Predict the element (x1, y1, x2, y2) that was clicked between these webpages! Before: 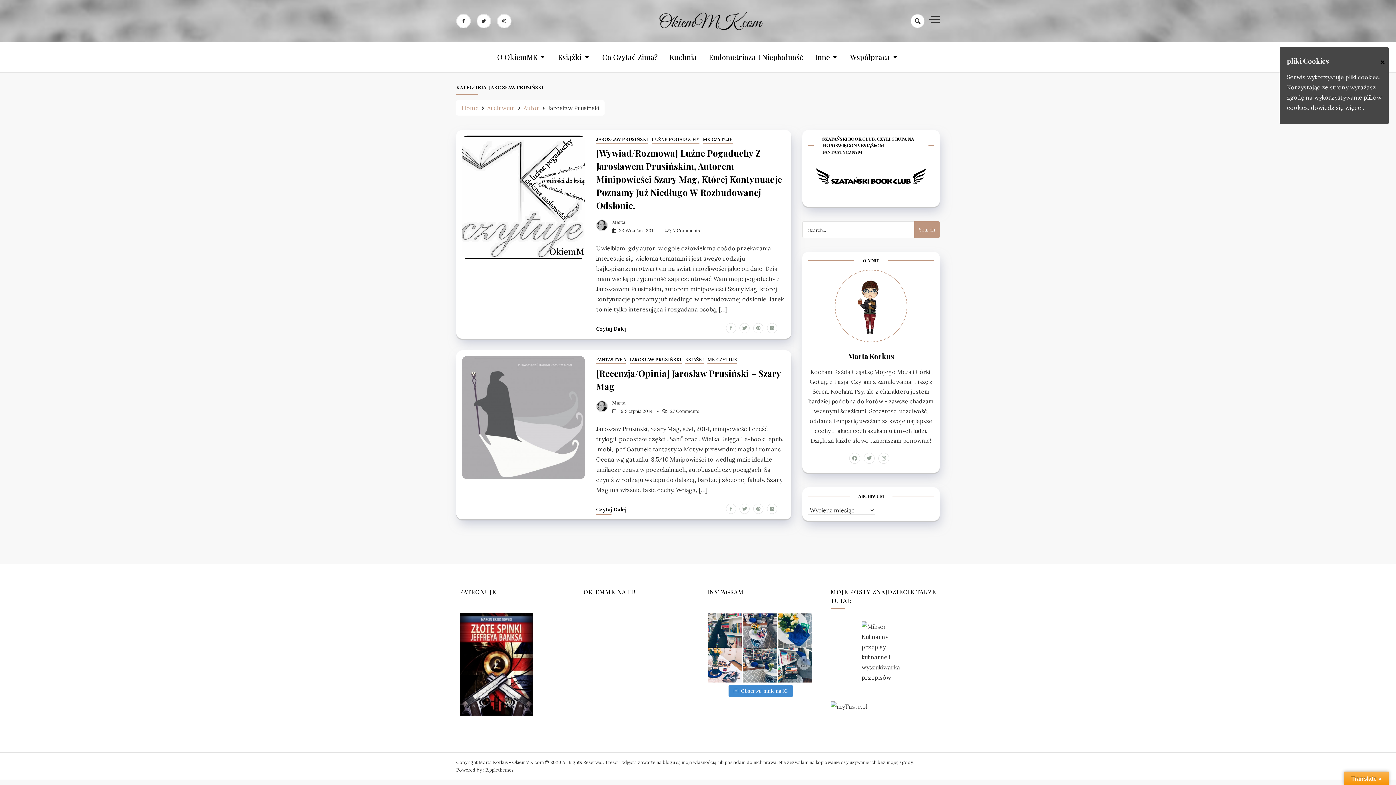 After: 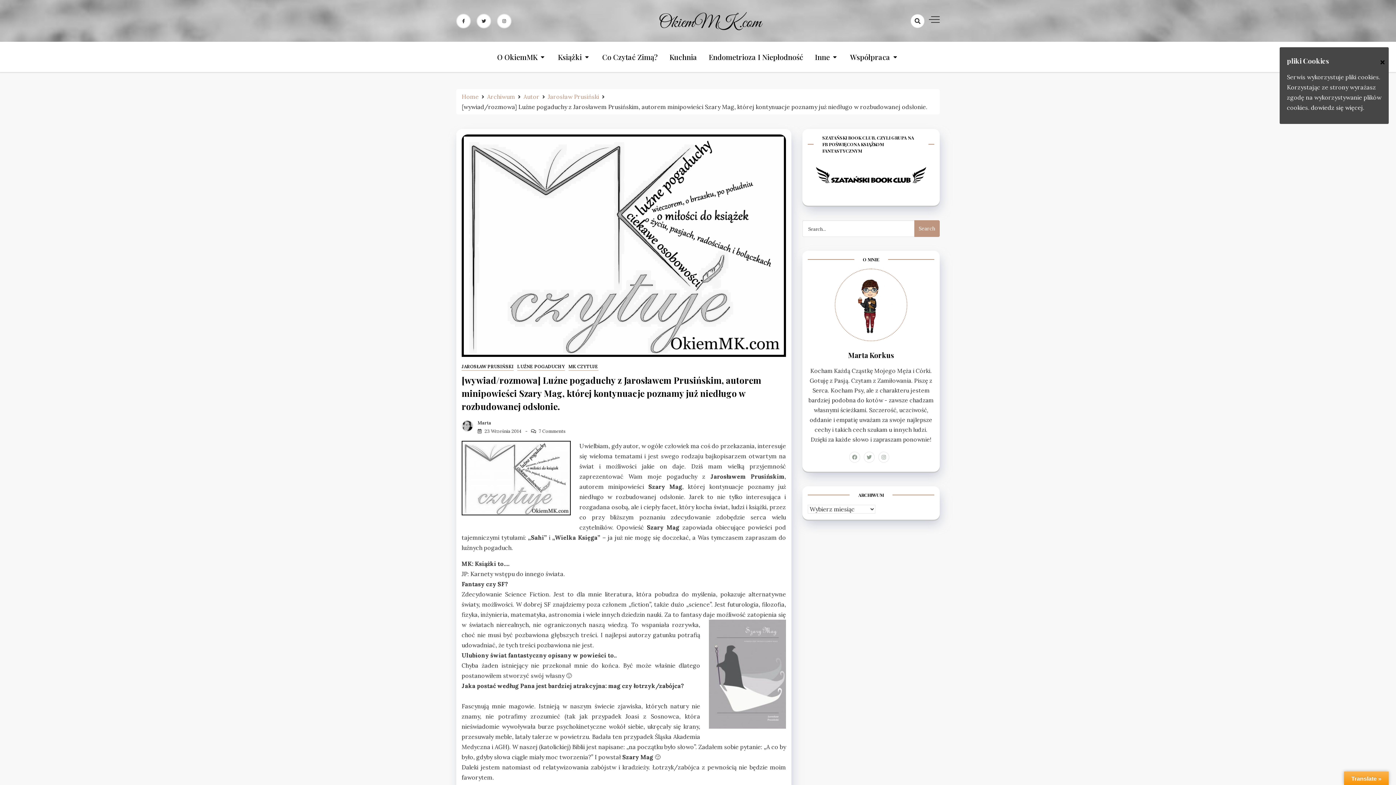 Action: bbox: (609, 227, 656, 233) label: 23 Września 2014